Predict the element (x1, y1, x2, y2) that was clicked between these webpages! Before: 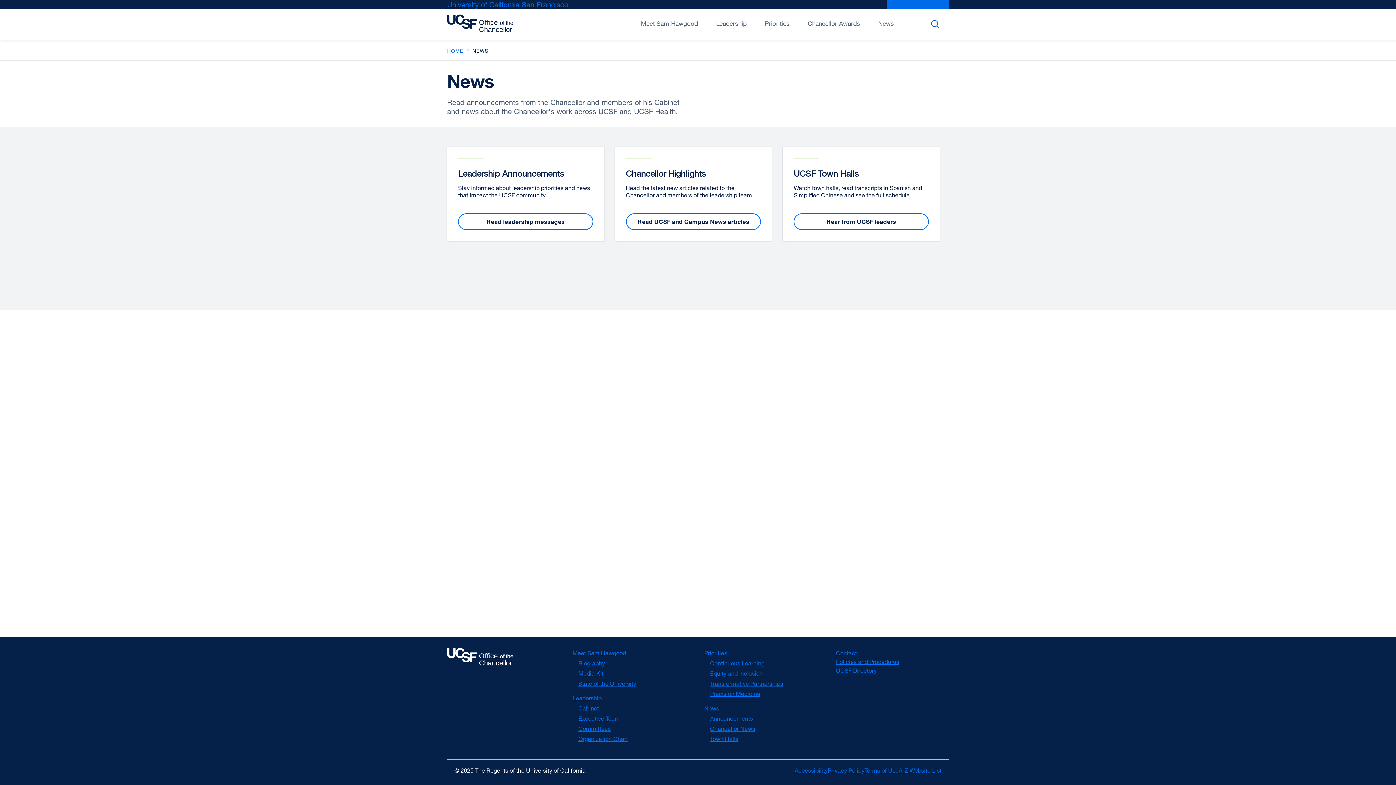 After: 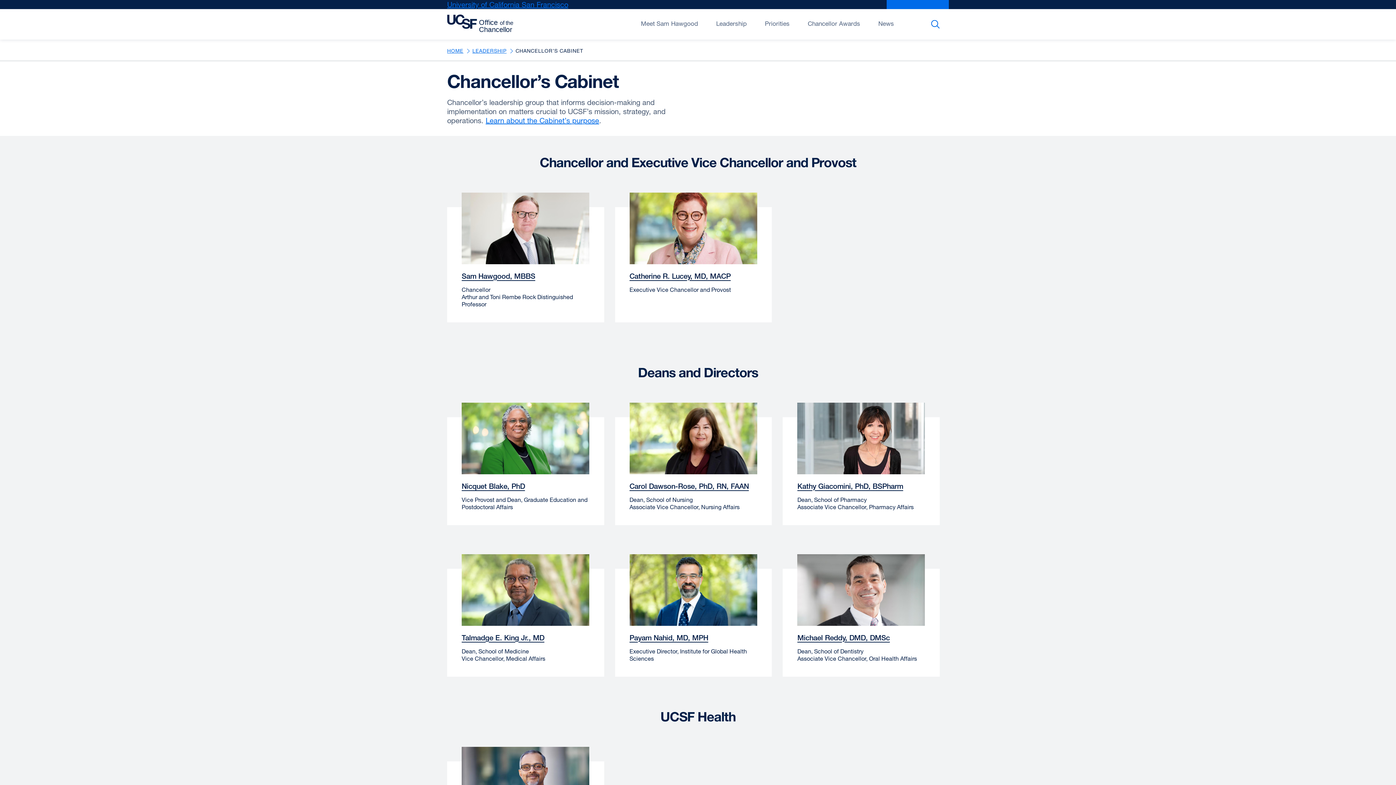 Action: label: Cabinet bbox: (578, 705, 599, 712)